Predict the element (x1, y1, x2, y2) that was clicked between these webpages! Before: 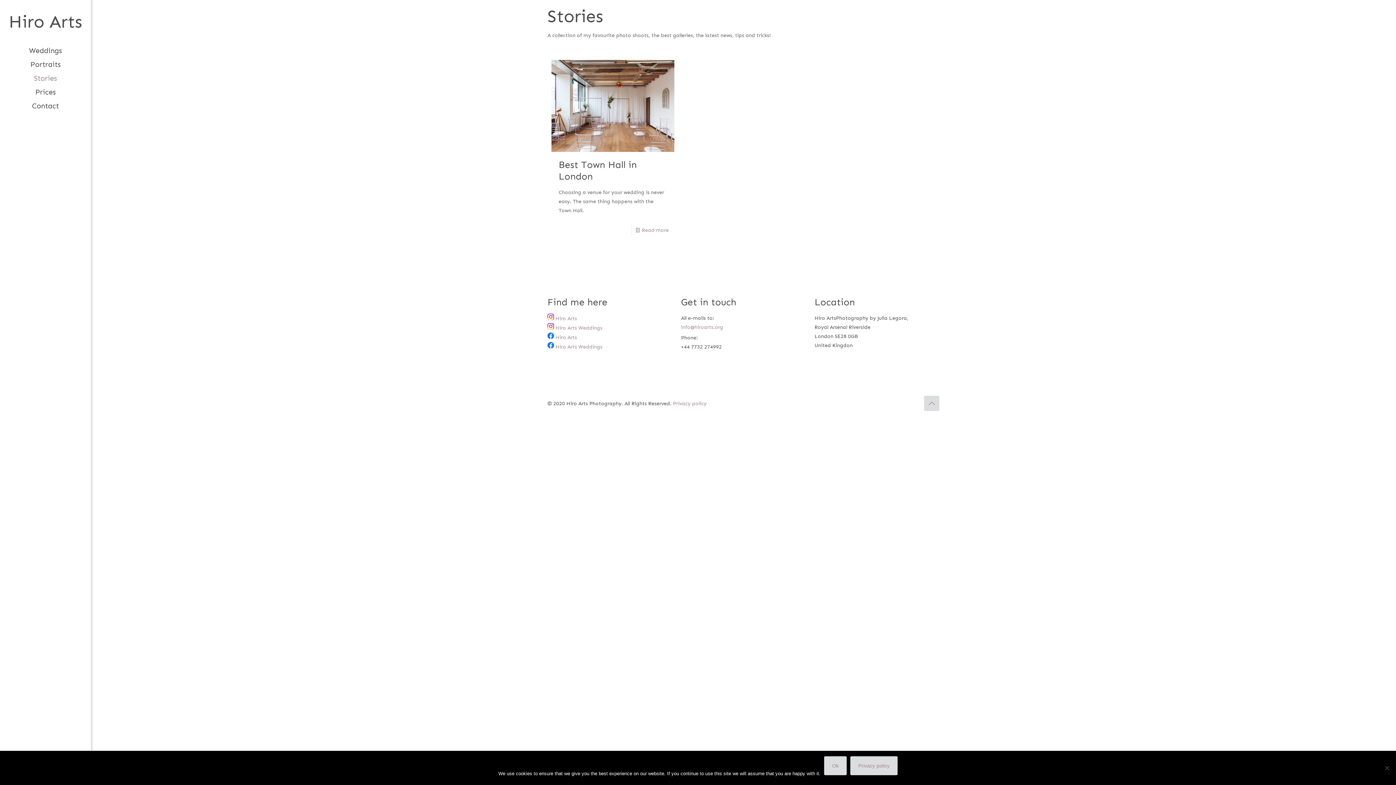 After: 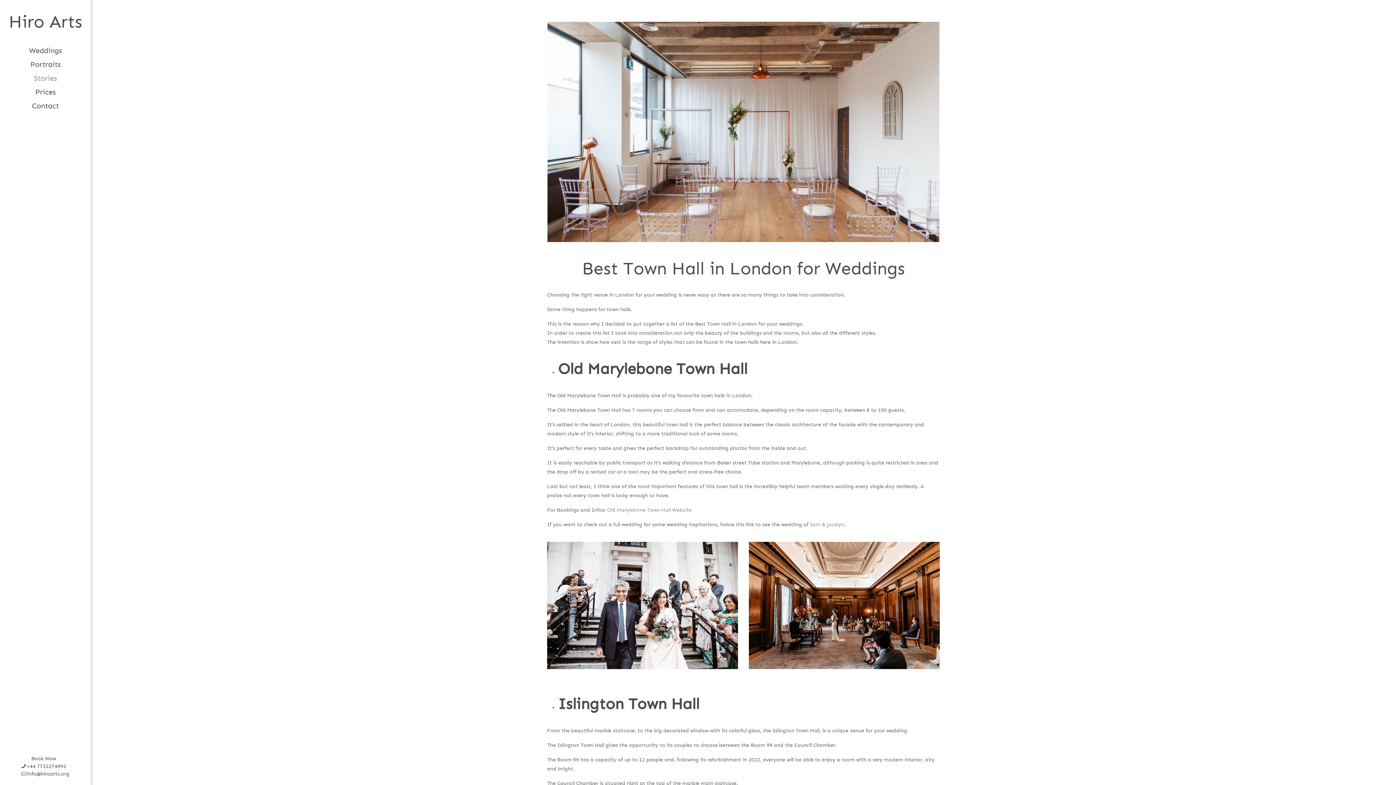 Action: bbox: (551, 60, 674, 152)